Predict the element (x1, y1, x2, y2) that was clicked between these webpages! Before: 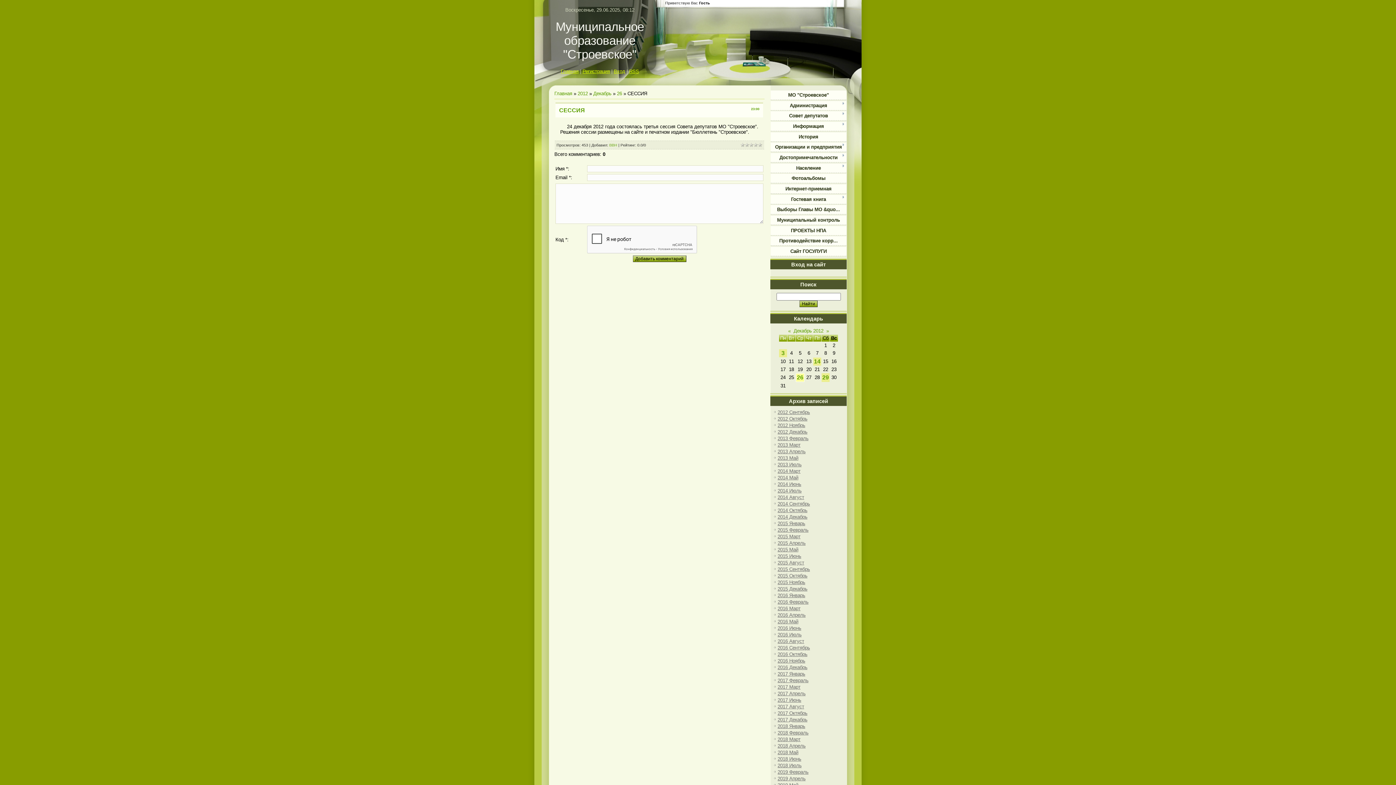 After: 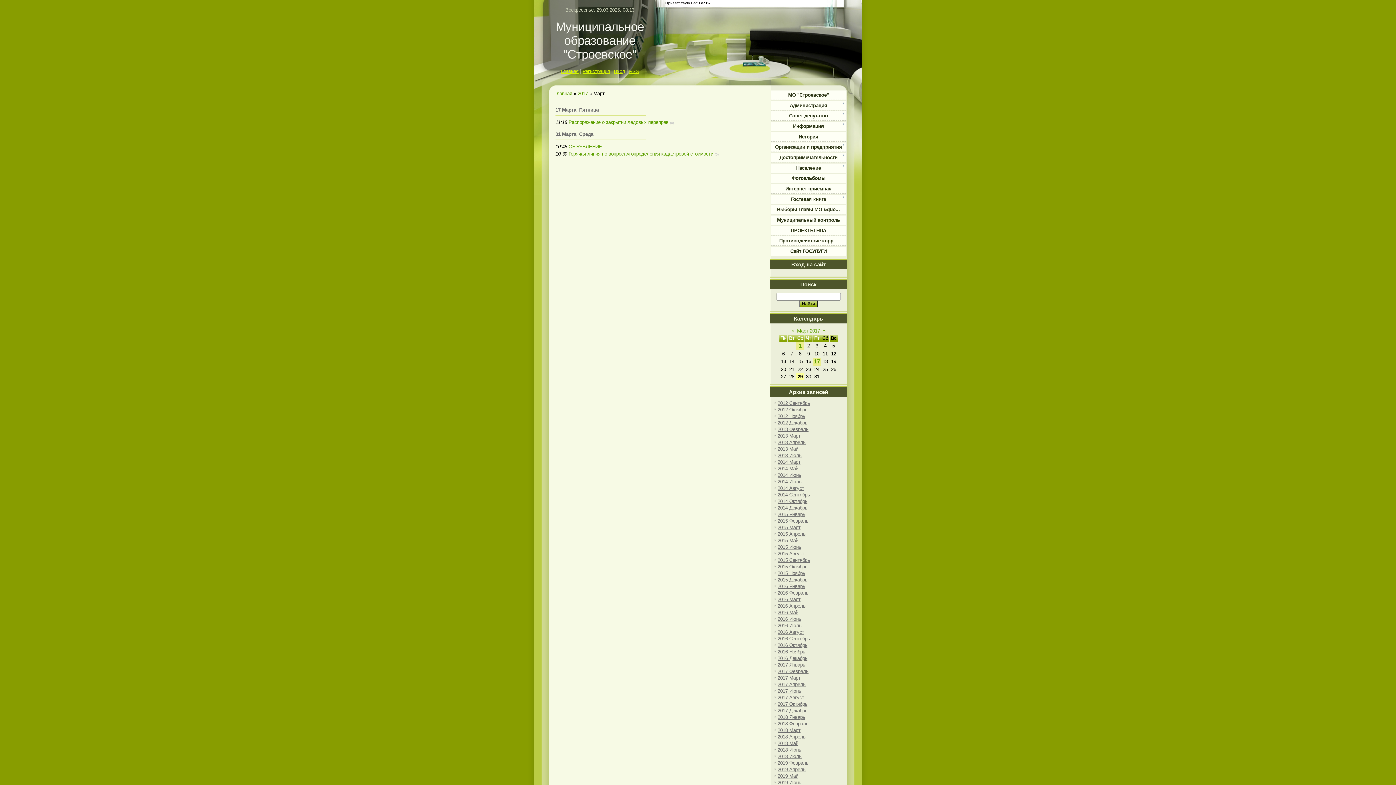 Action: label: 2017 Март bbox: (777, 684, 800, 690)